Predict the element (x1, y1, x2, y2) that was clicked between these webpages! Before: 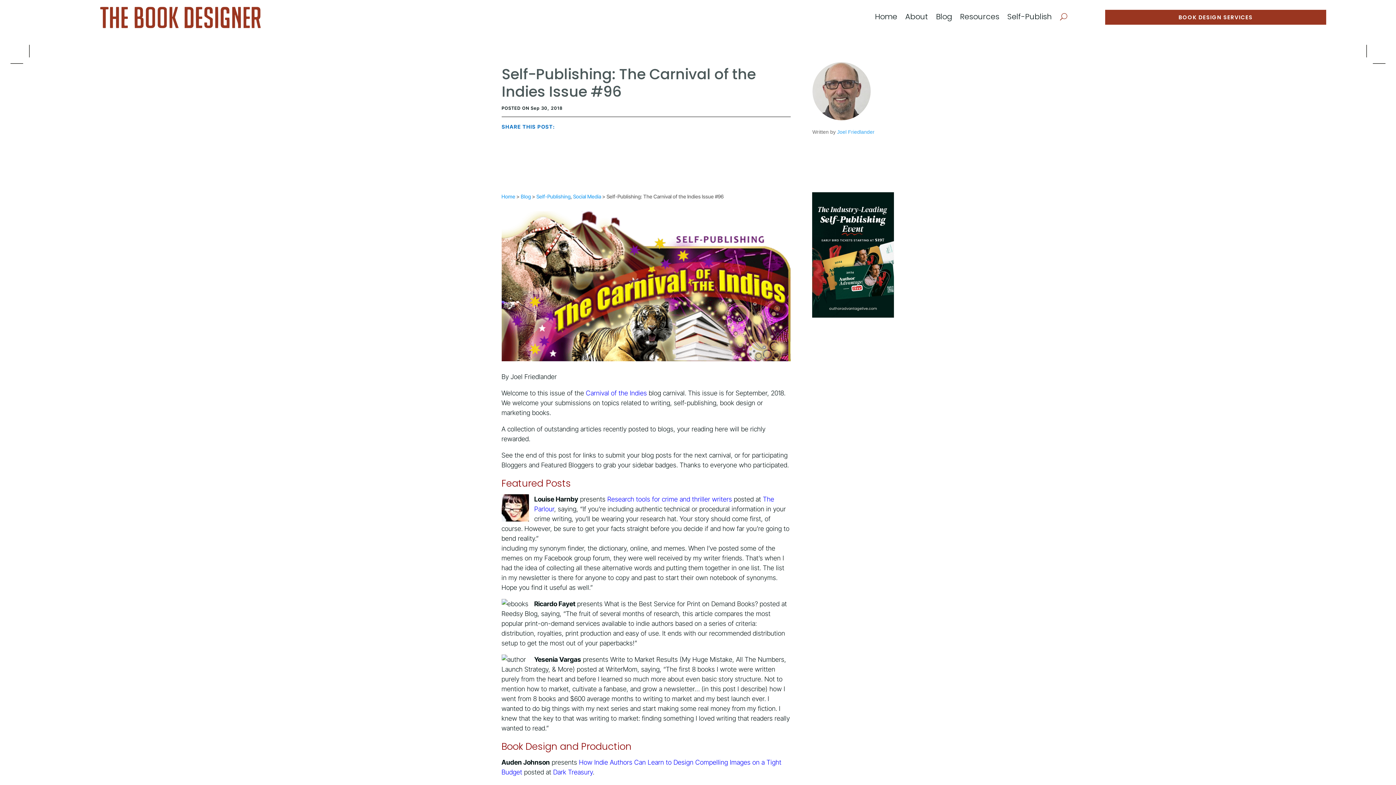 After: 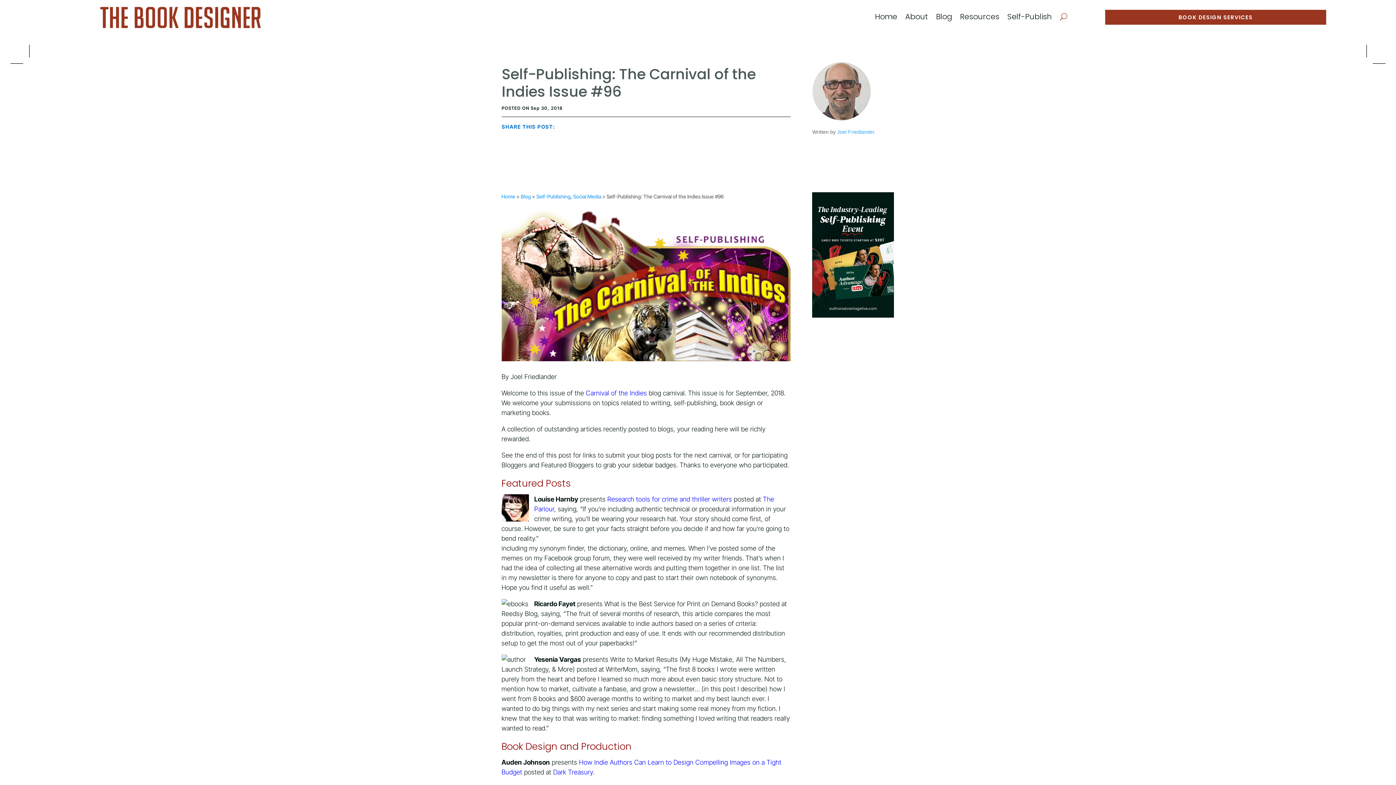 Action: bbox: (536, 193, 570, 199) label: Self-Publishing